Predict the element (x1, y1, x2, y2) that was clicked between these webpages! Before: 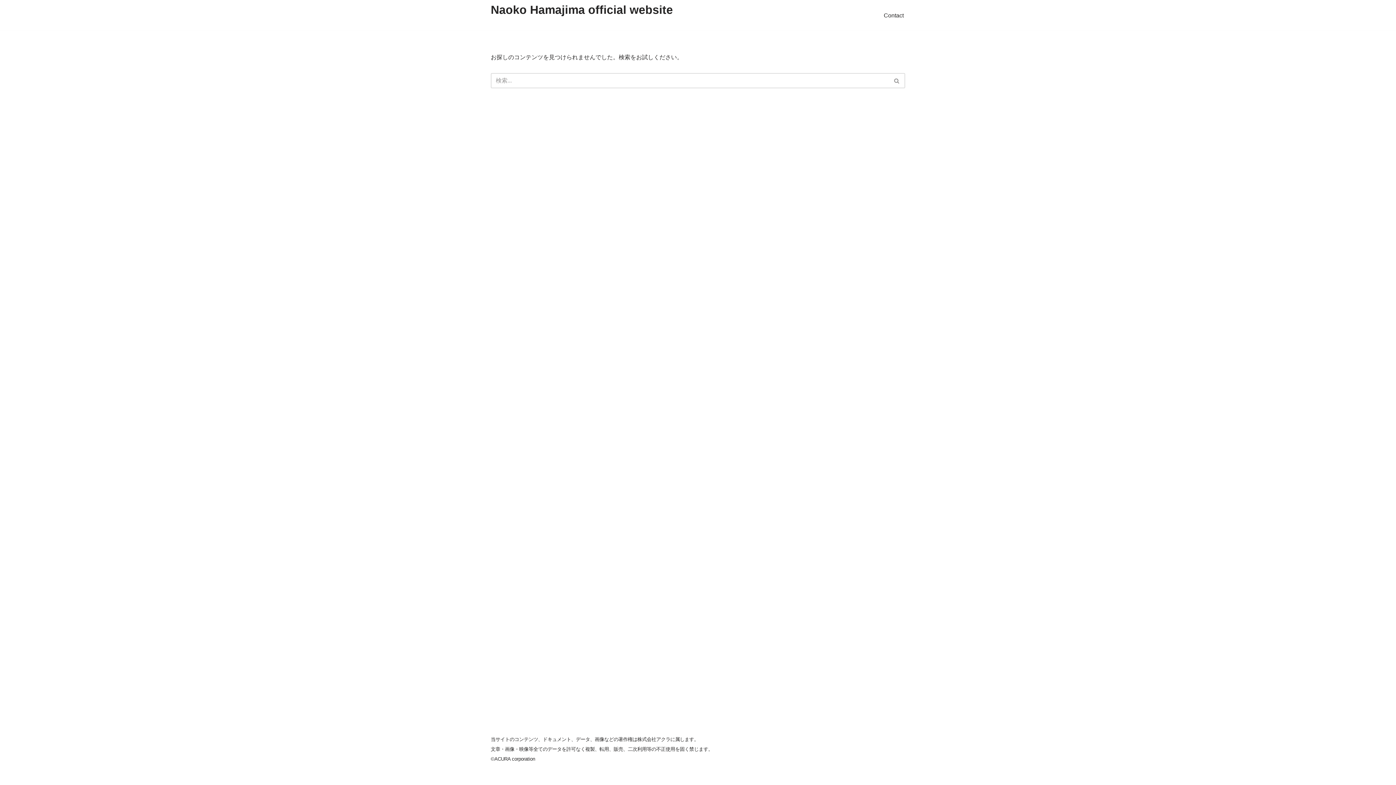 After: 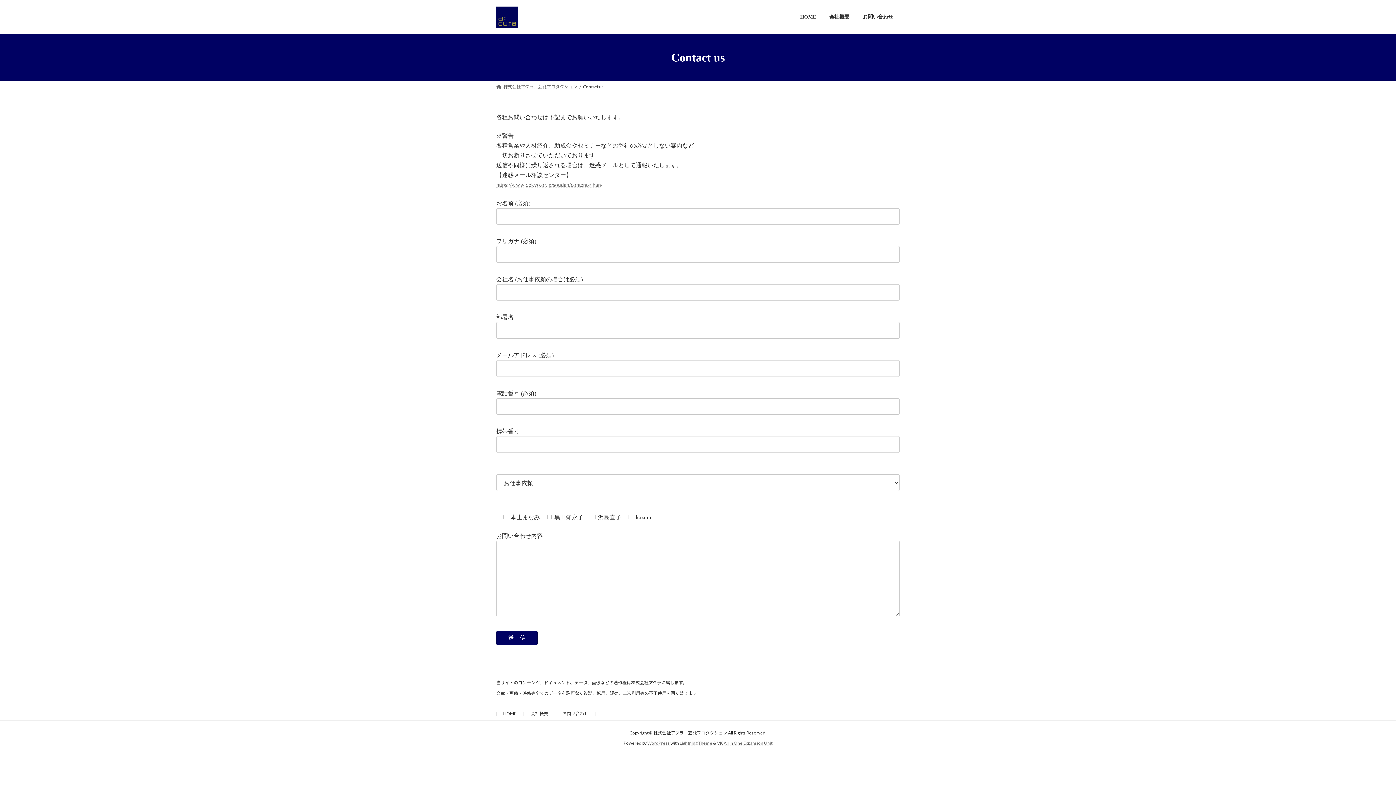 Action: bbox: (884, 10, 904, 20) label: Contact